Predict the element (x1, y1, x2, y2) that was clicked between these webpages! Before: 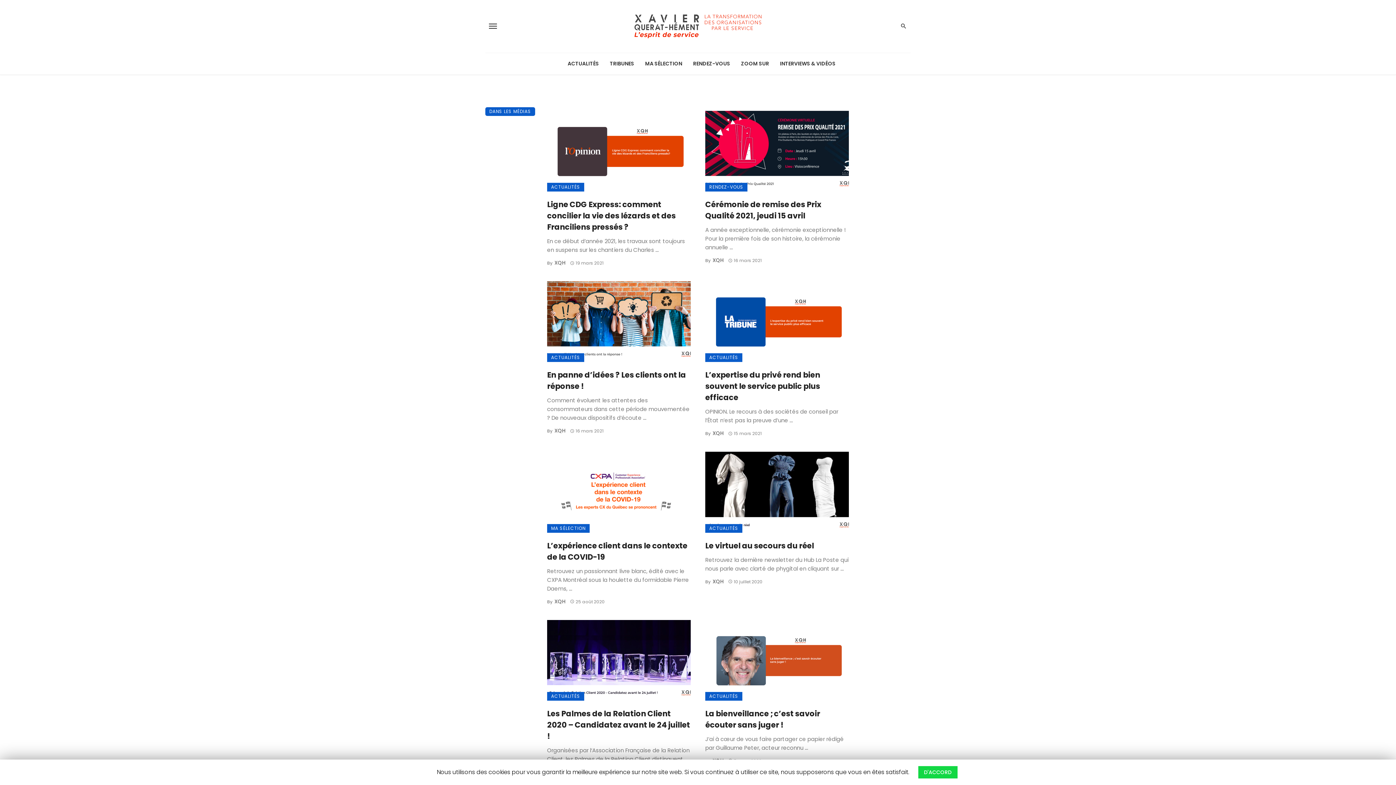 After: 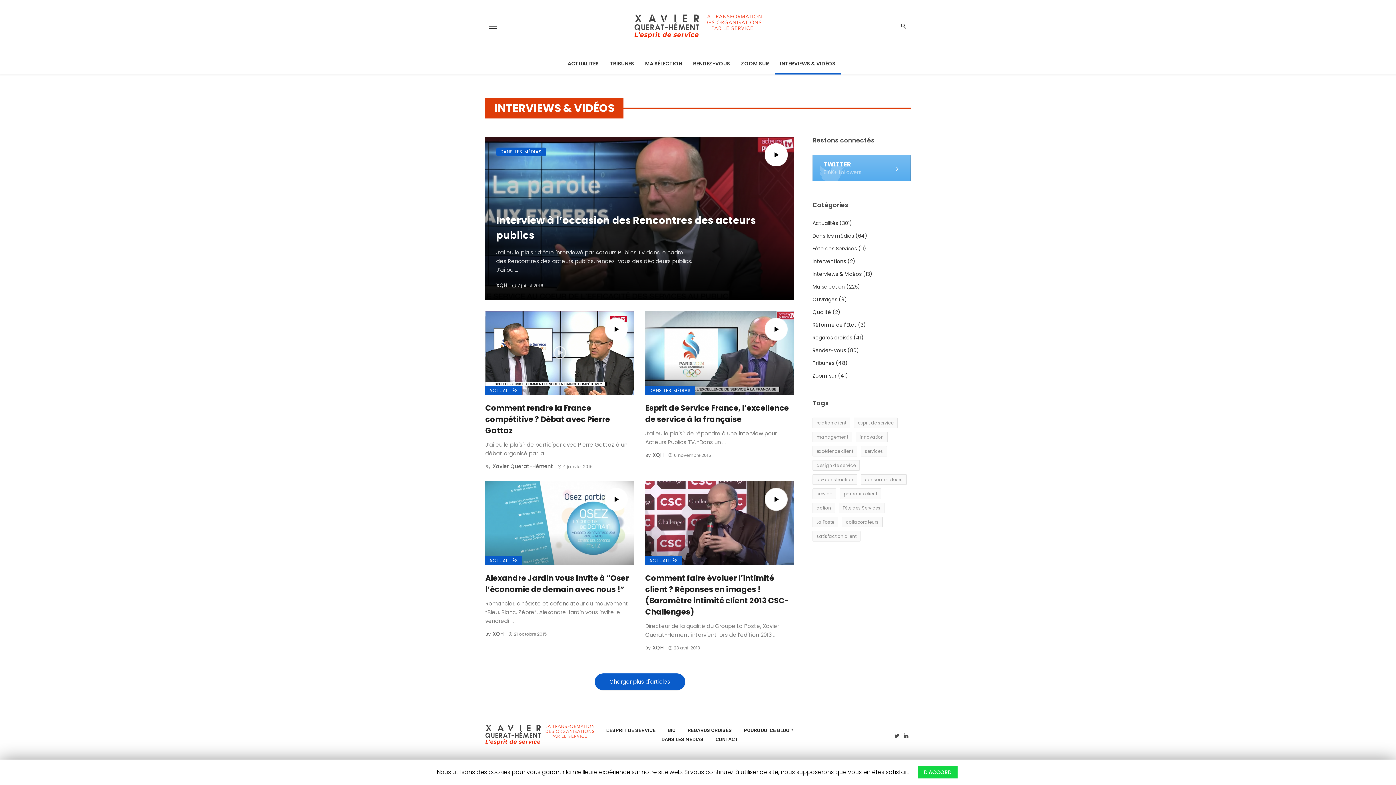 Action: bbox: (774, 52, 841, 74) label: INTERVIEWS & VIDÉOS